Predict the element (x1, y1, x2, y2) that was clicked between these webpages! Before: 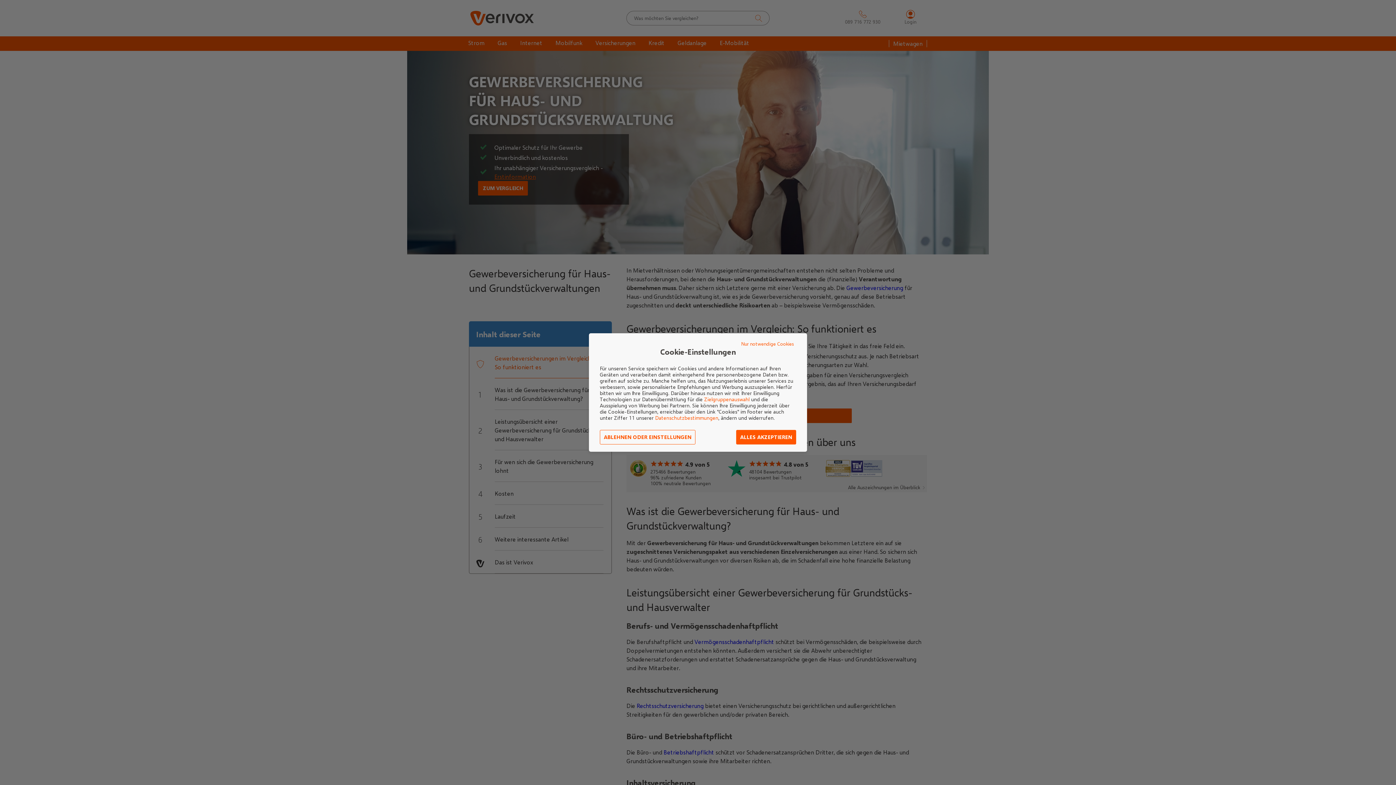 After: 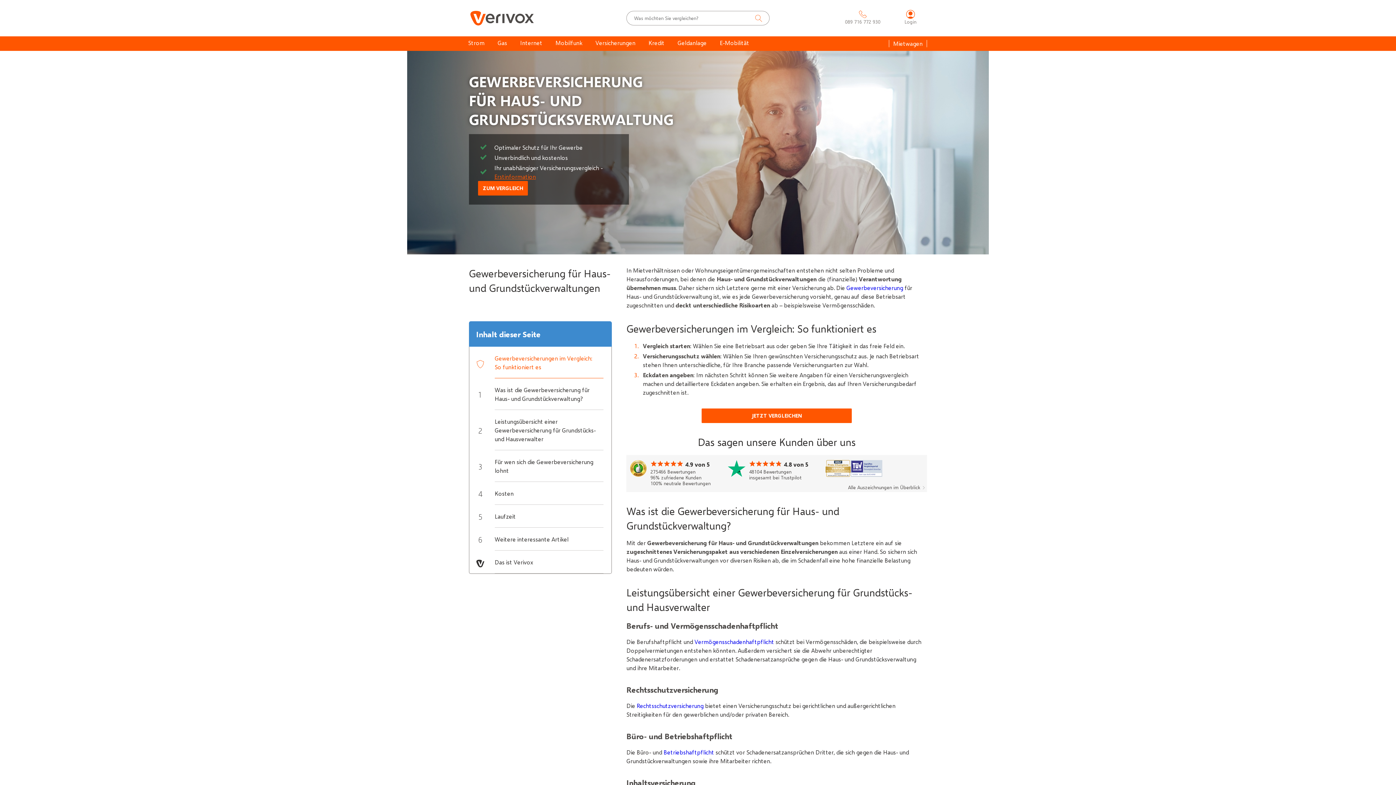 Action: label: ALLES AKZEPTIEREN bbox: (736, 430, 796, 444)